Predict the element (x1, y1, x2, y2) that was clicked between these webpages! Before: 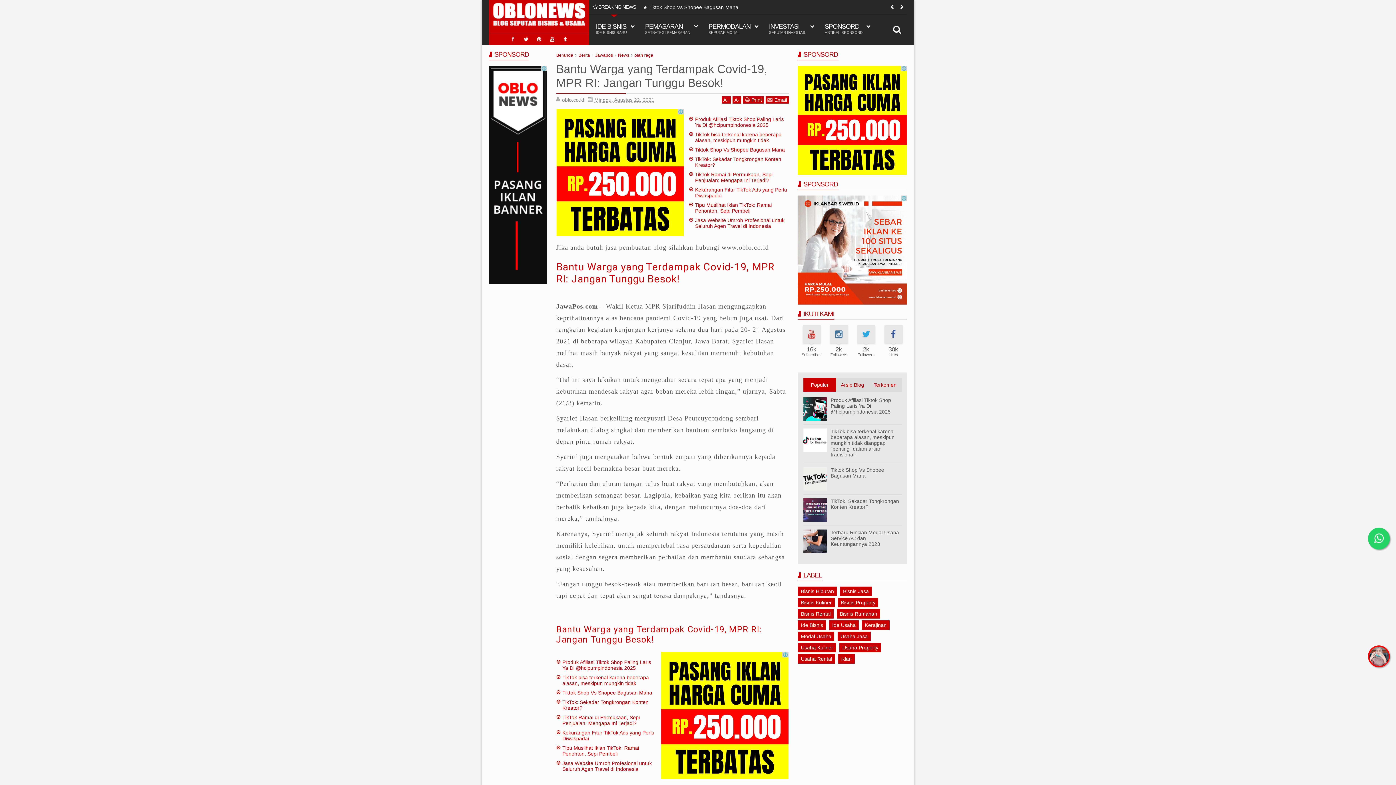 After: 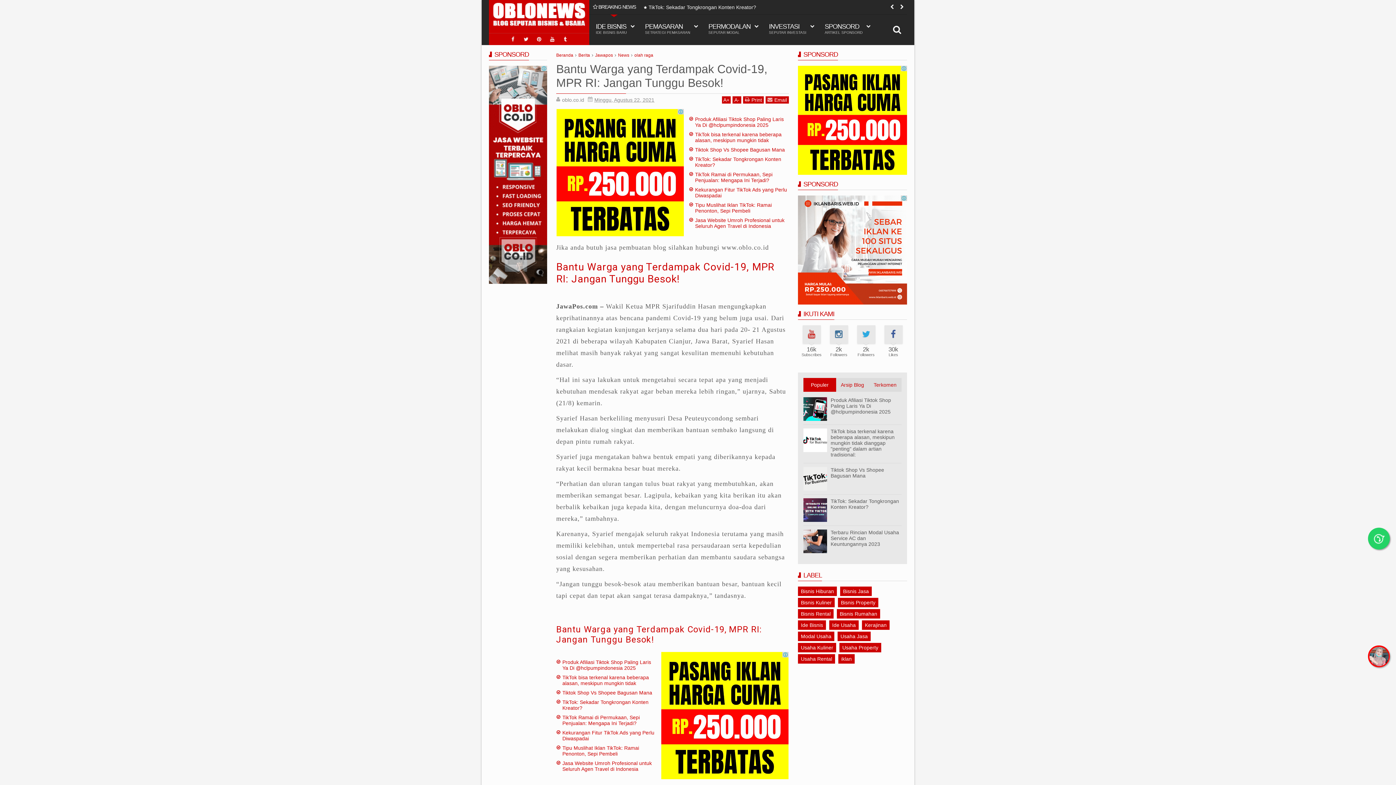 Action: bbox: (594, 97, 654, 102) label: Minggu, Agustus 22, 2021